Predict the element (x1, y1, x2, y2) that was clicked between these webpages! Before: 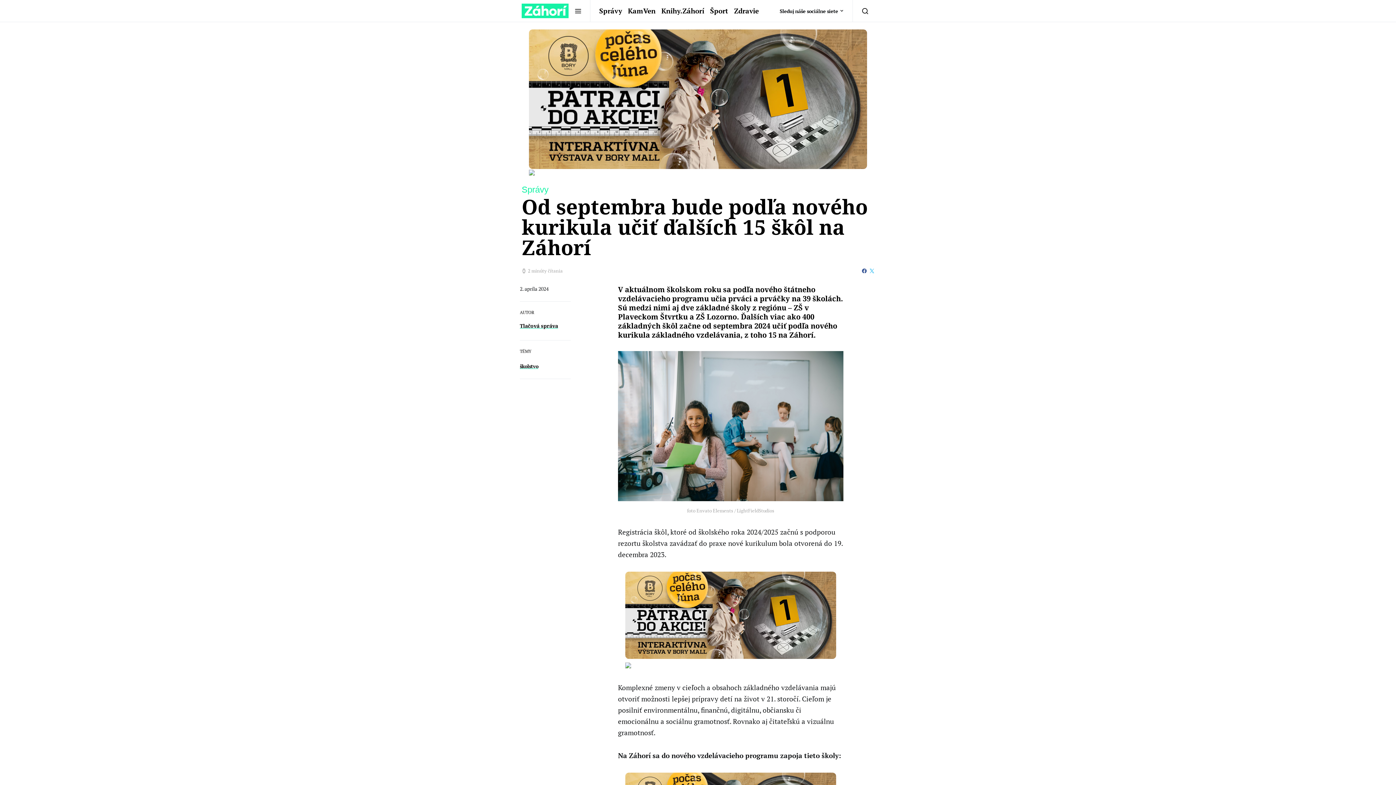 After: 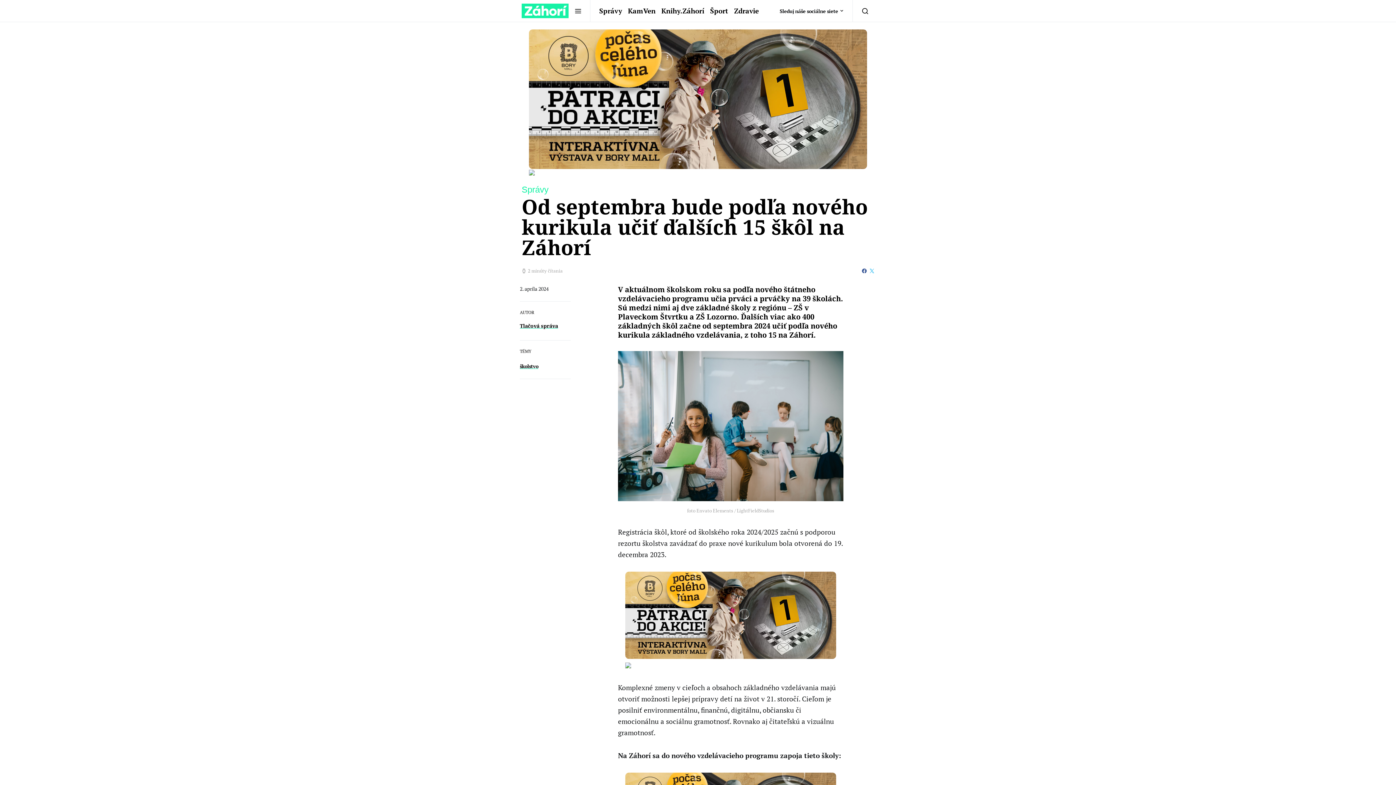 Action: bbox: (529, 95, 867, 101) label:  